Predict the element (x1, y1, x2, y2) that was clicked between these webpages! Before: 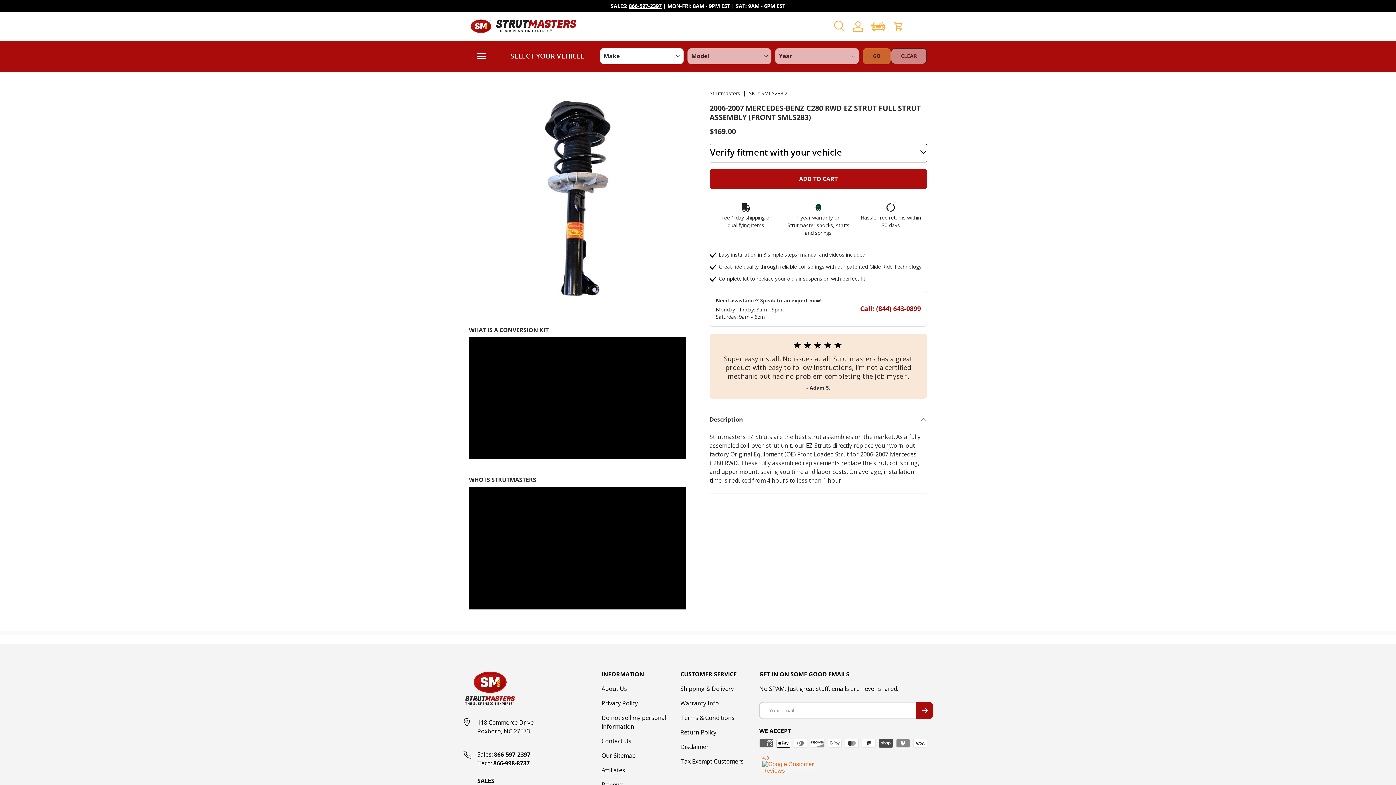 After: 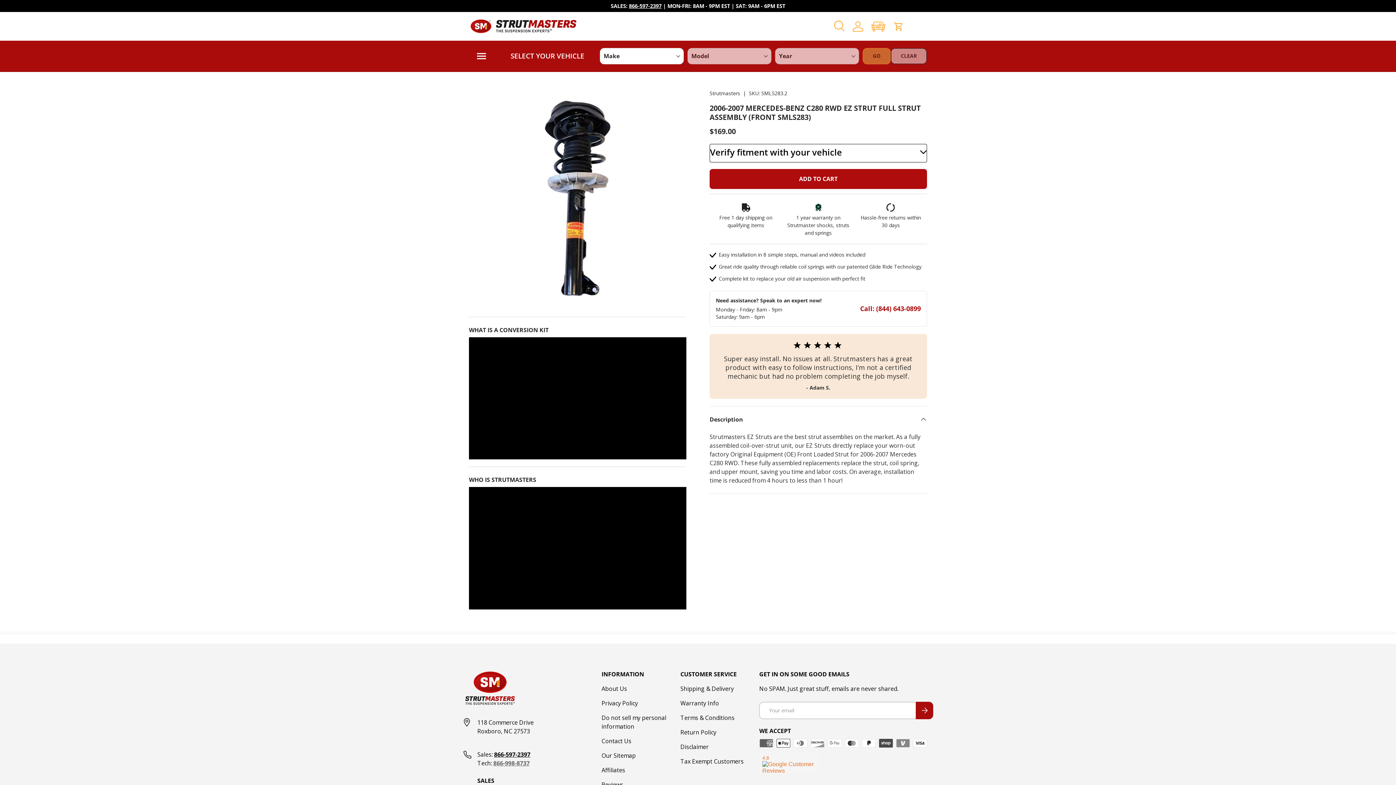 Action: label: 866-998-8737

 bbox: (493, 759, 529, 767)